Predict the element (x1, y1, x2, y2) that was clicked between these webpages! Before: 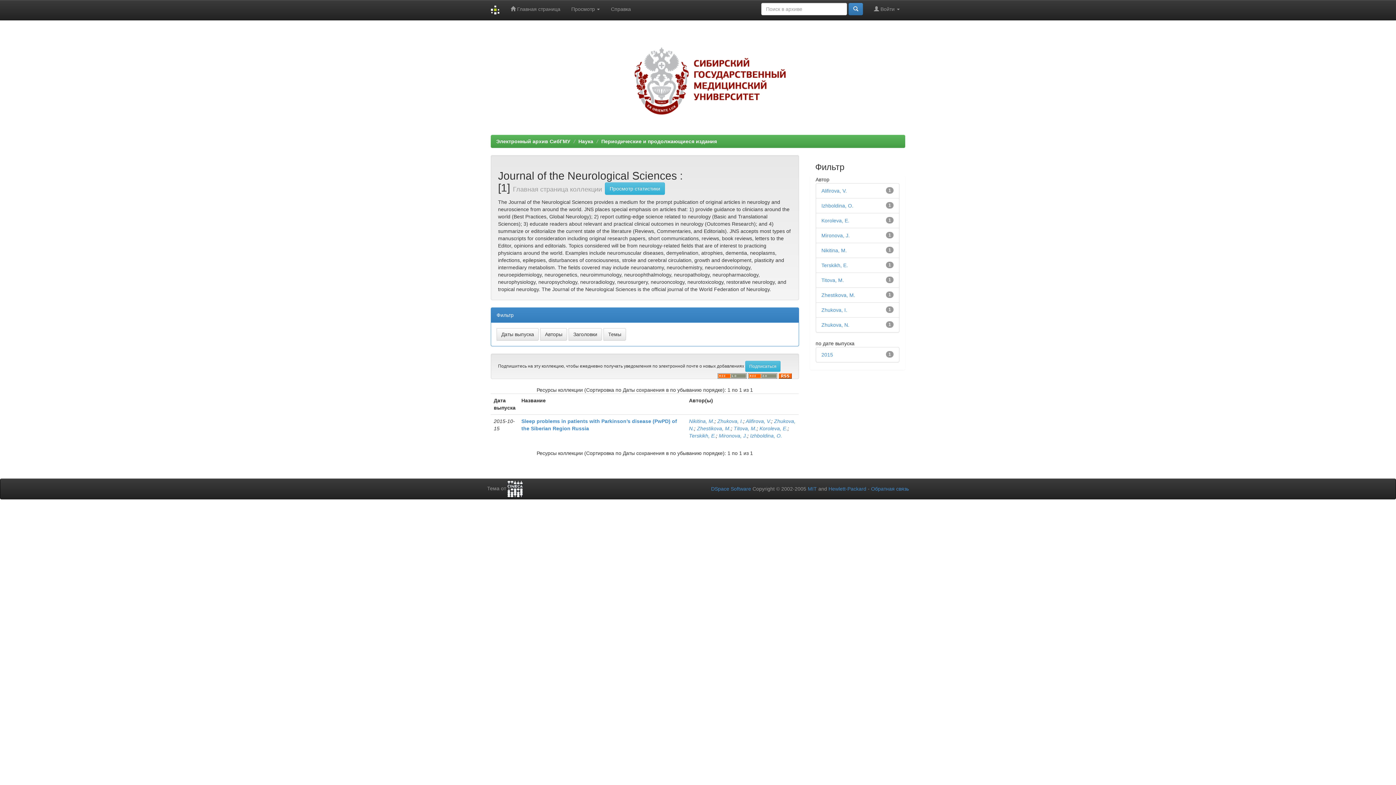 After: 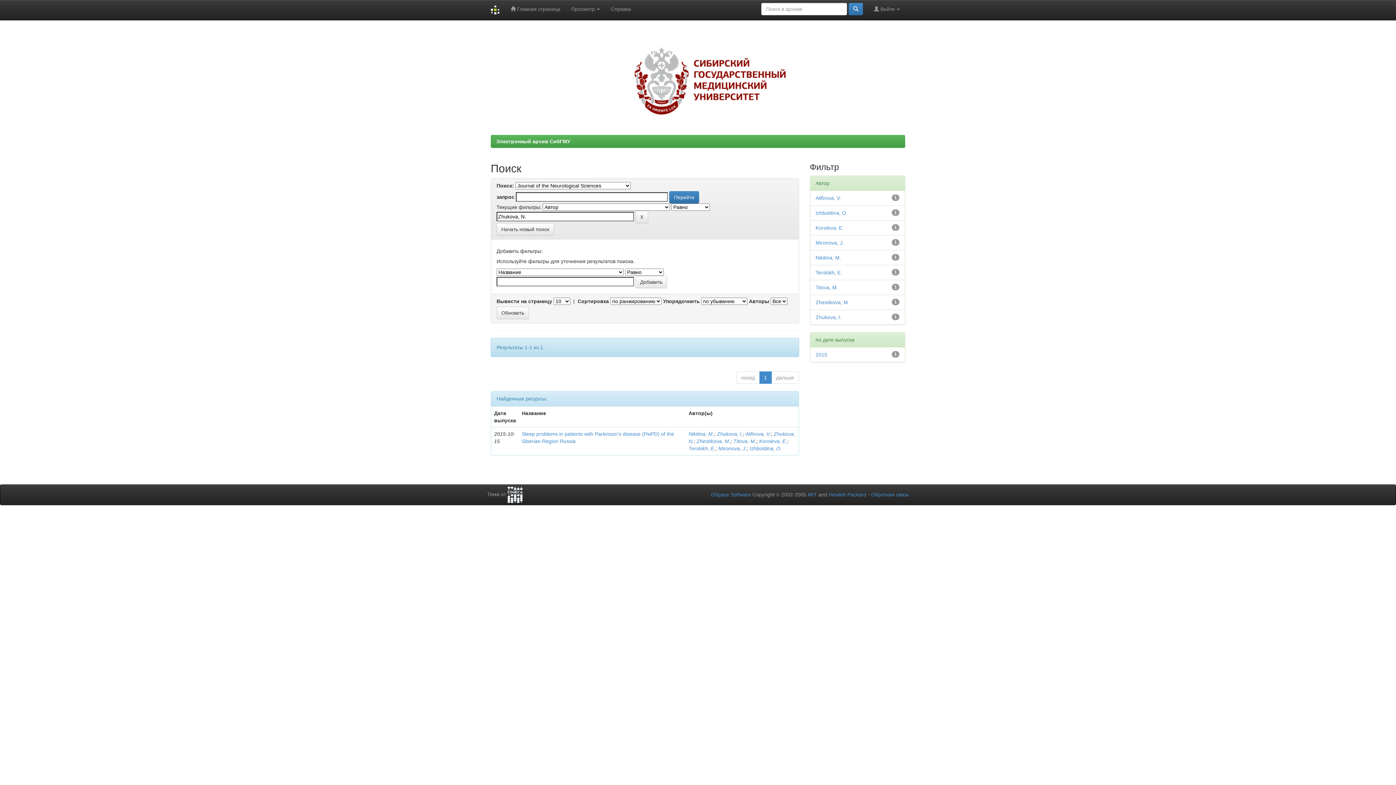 Action: label: Zhukova, N. bbox: (821, 322, 849, 328)